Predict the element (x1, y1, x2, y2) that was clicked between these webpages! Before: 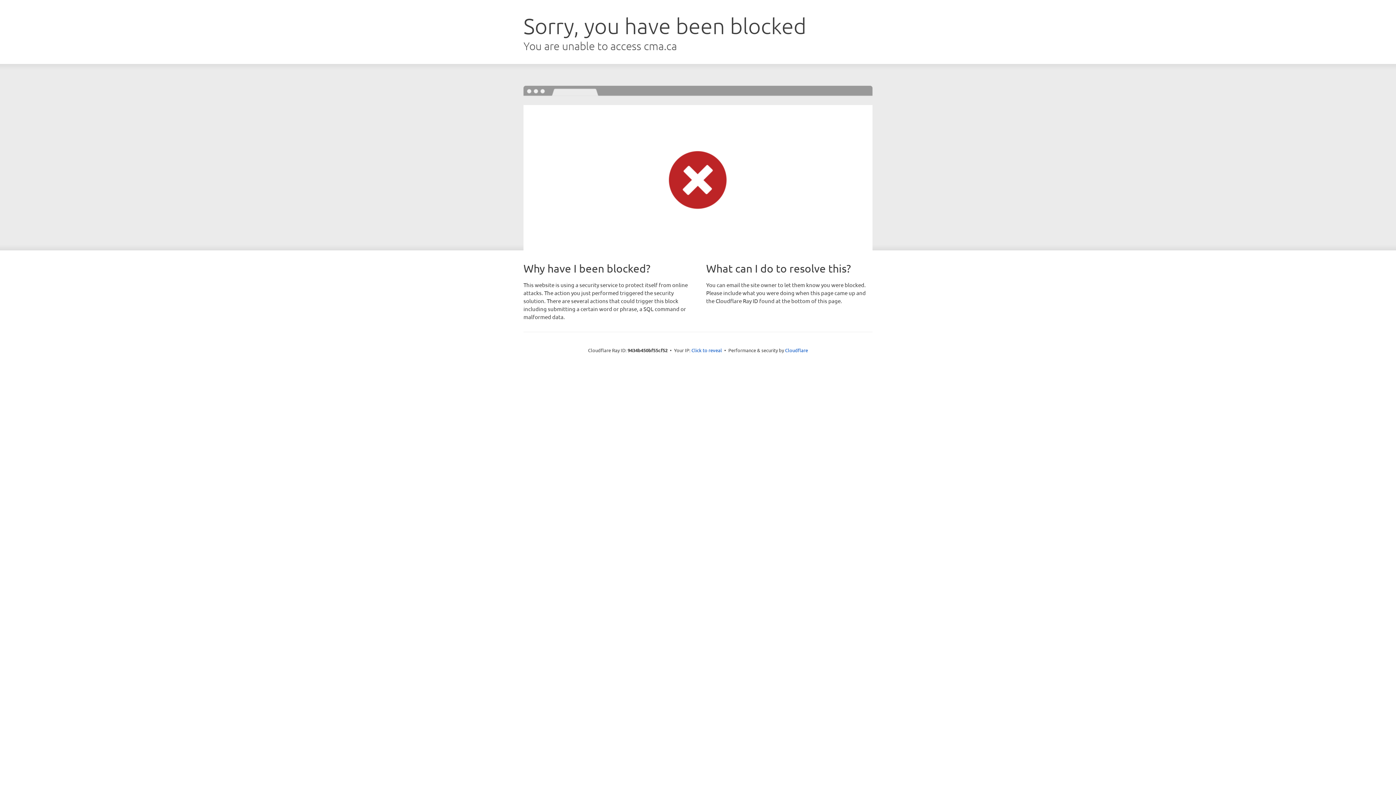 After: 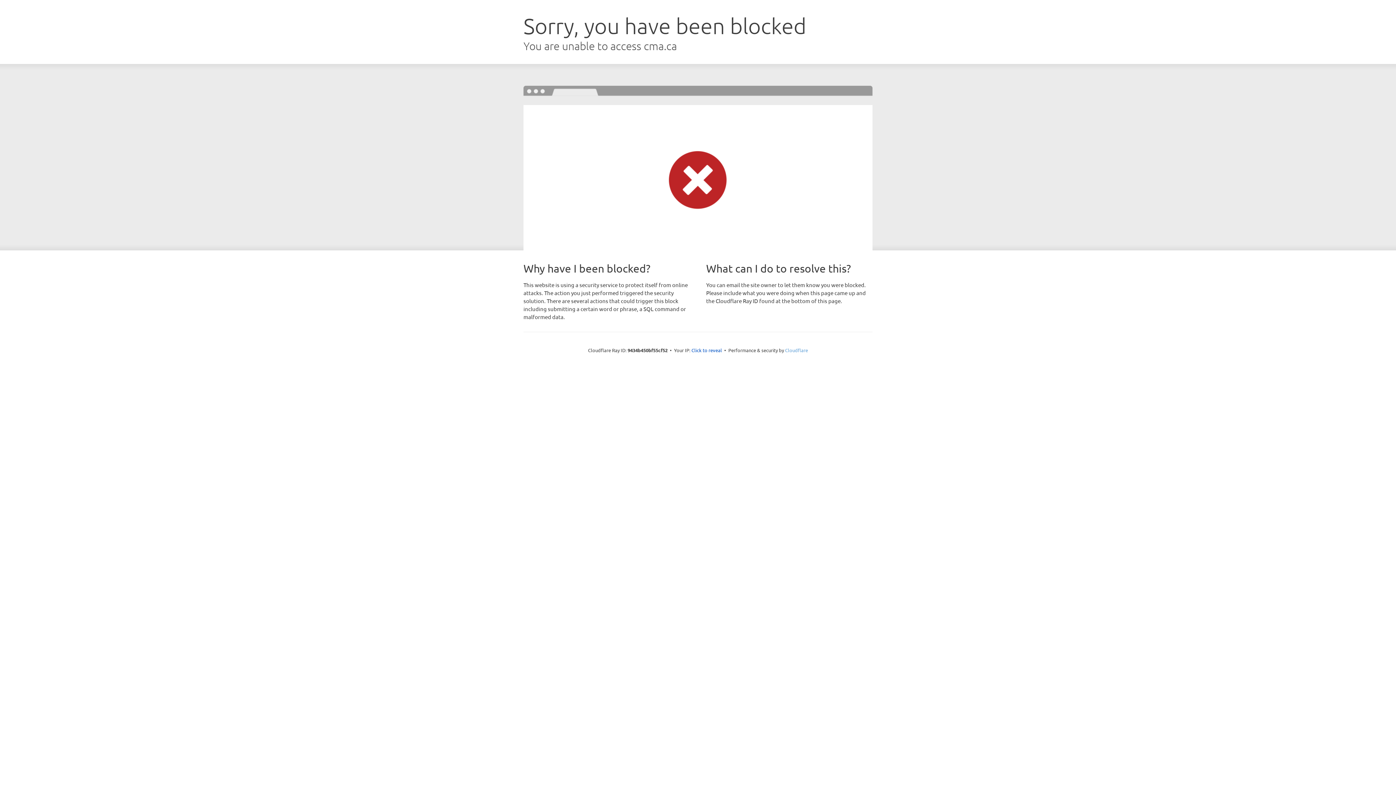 Action: label: Cloudflare bbox: (785, 347, 808, 353)